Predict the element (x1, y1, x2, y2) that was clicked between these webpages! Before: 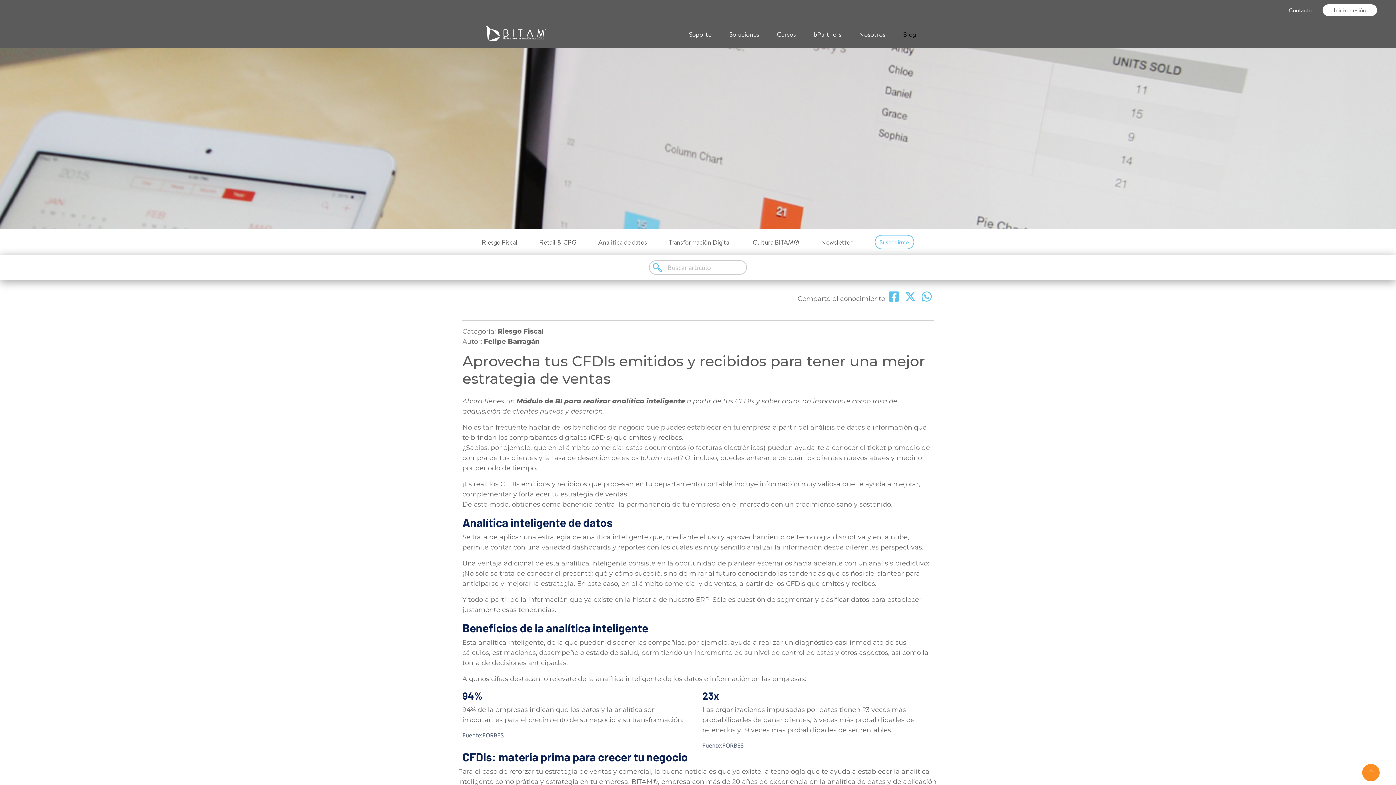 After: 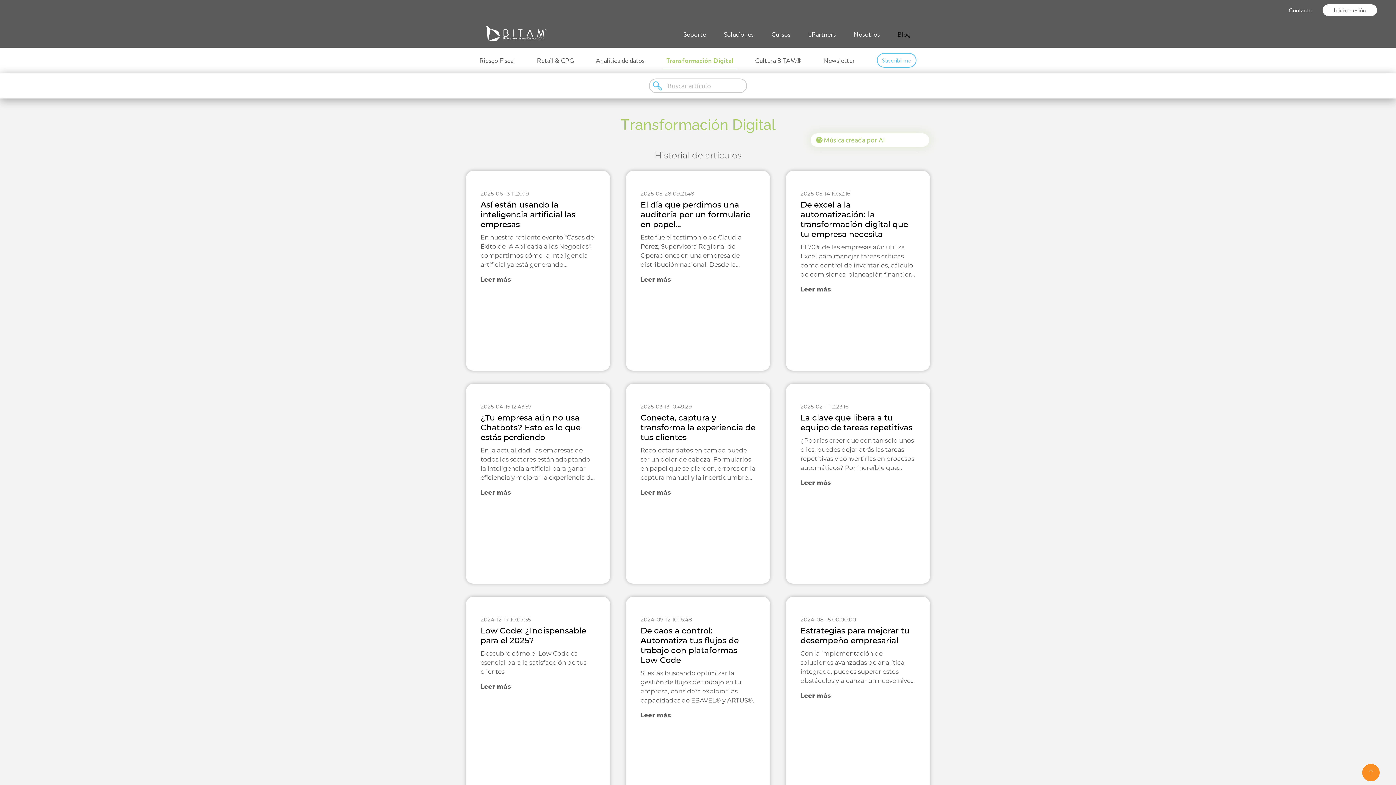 Action: label: Transformación Digital bbox: (665, 234, 734, 250)